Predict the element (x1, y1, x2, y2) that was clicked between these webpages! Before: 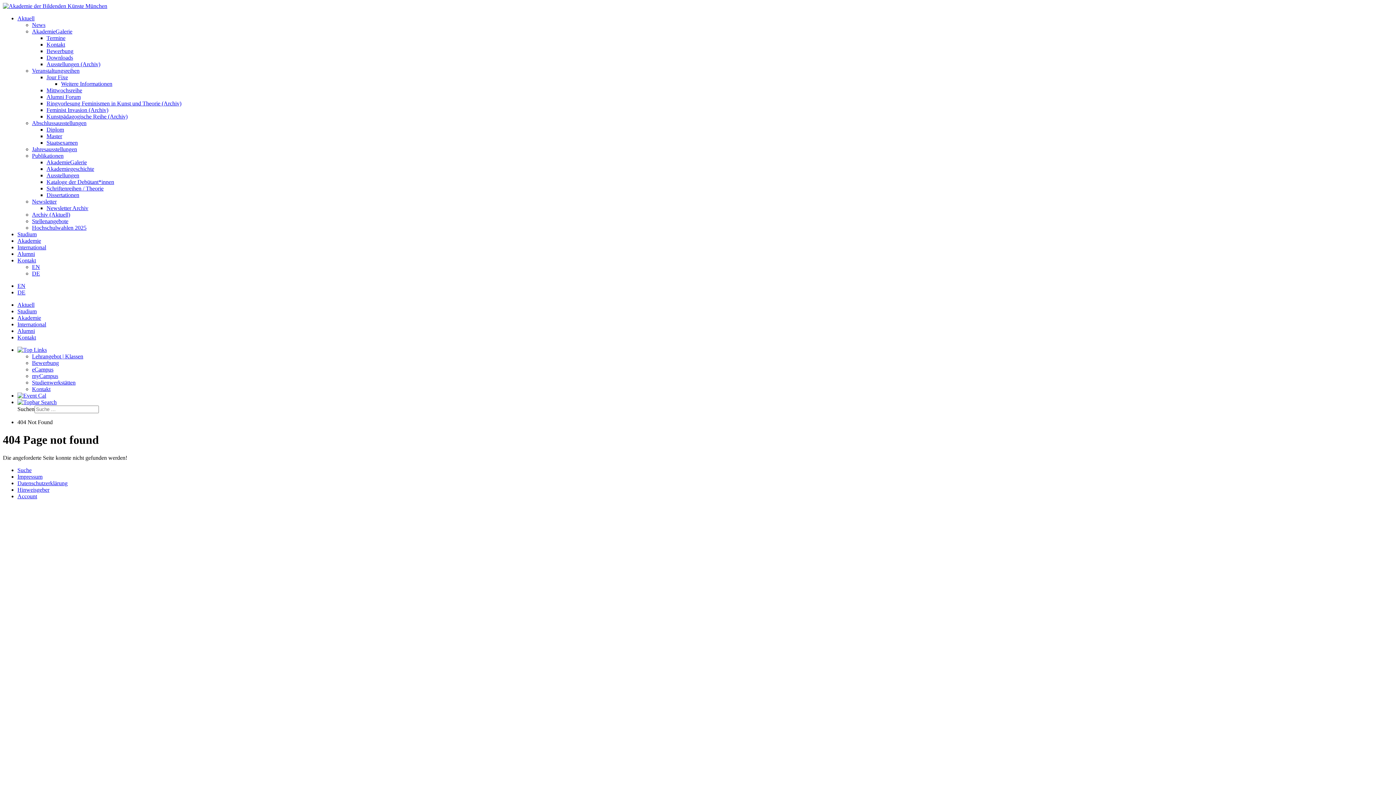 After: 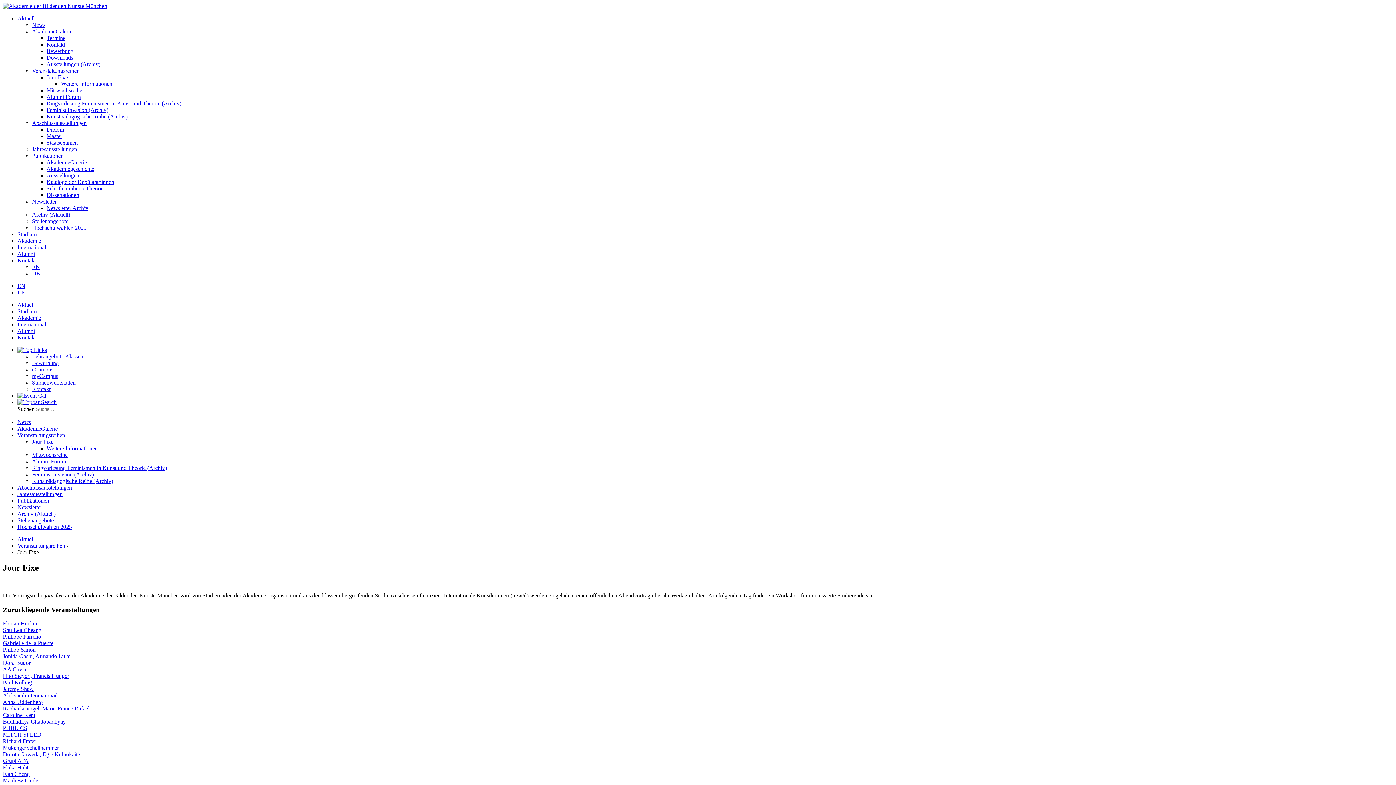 Action: label: Jour Fixe bbox: (46, 74, 68, 80)